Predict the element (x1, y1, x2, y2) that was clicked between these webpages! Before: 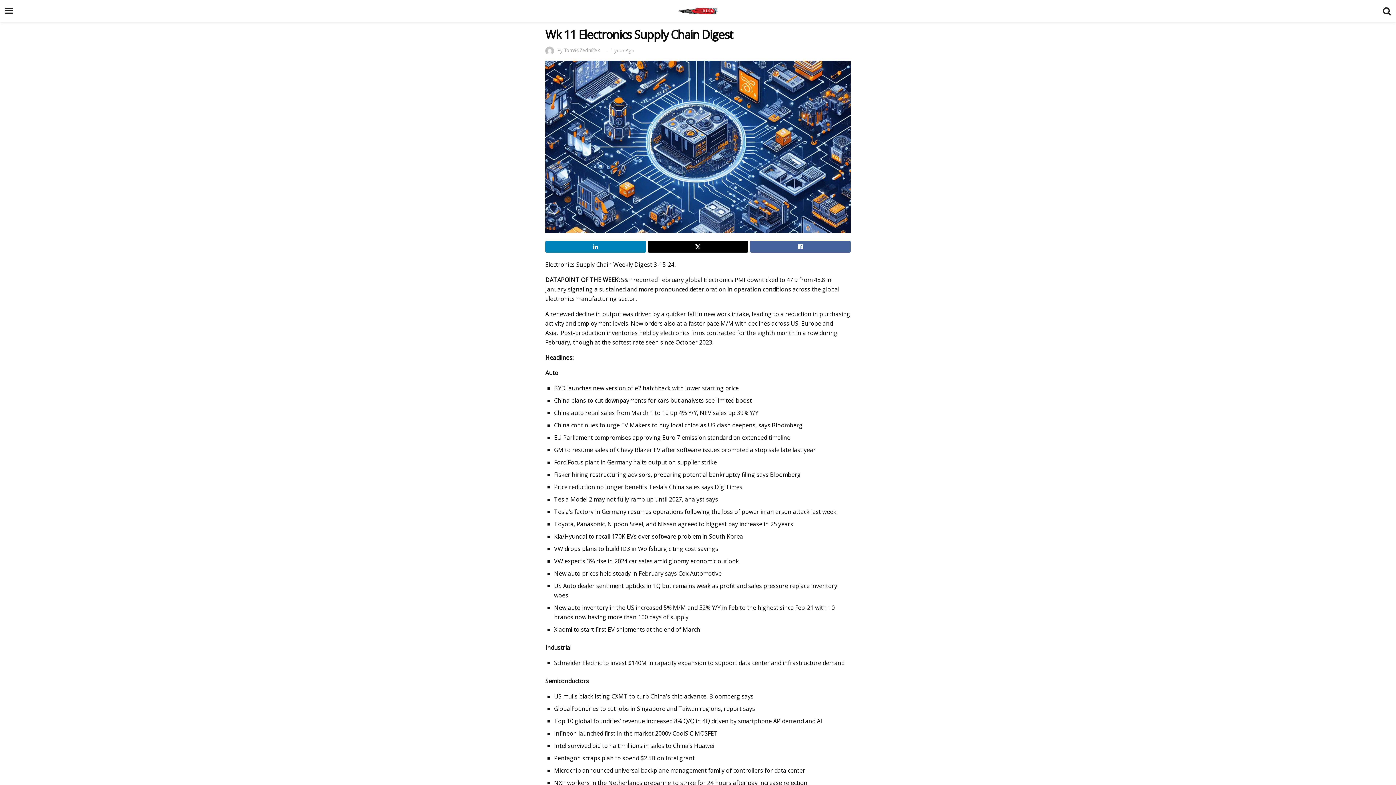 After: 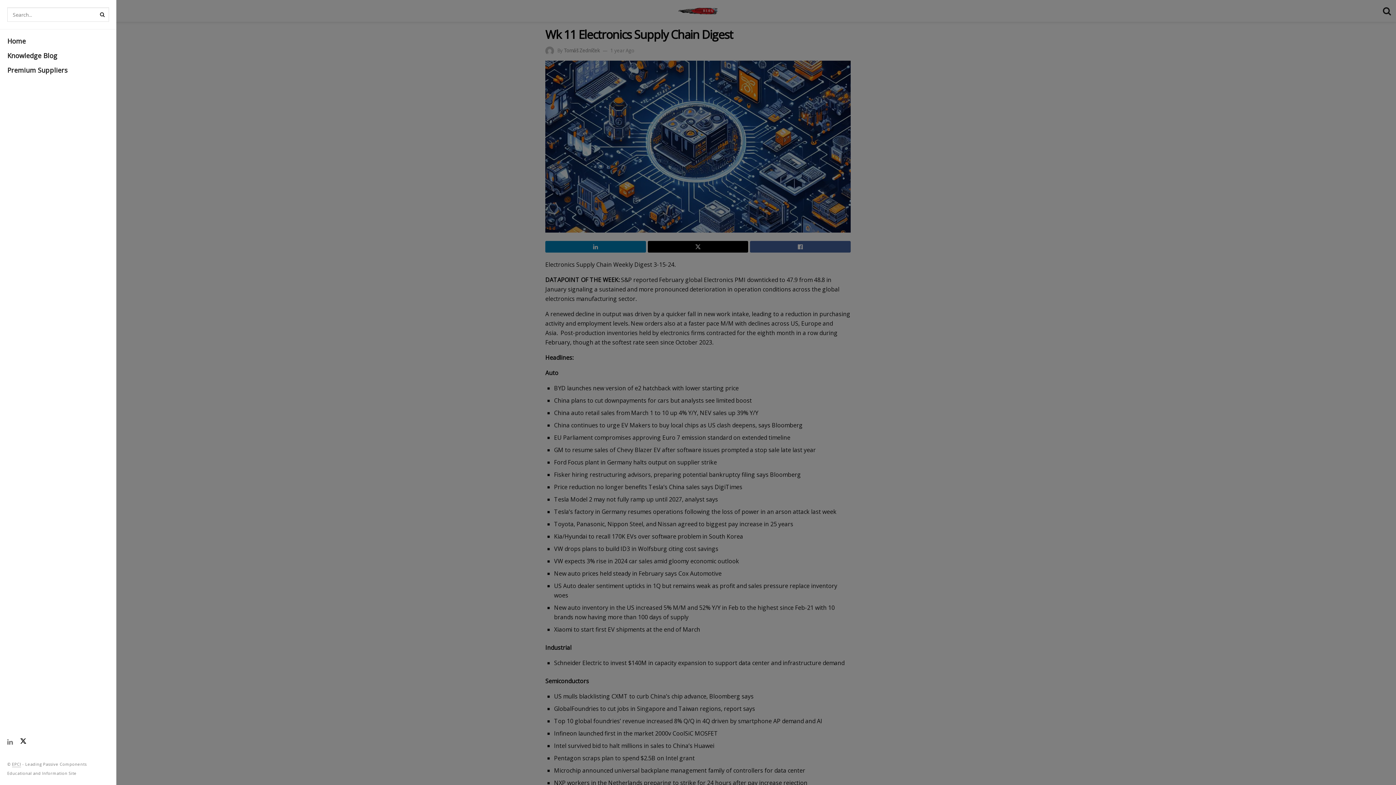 Action: bbox: (0, 0, 18, 21)